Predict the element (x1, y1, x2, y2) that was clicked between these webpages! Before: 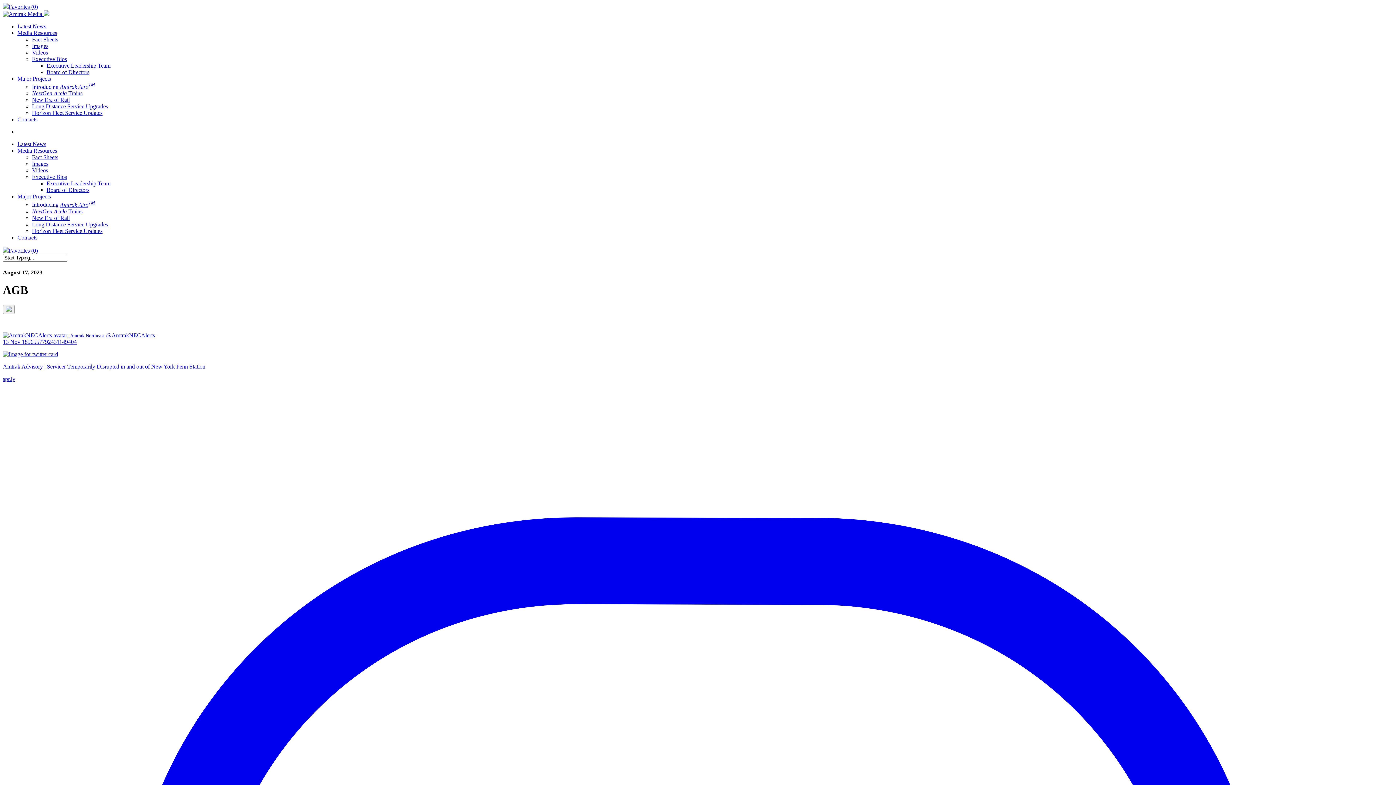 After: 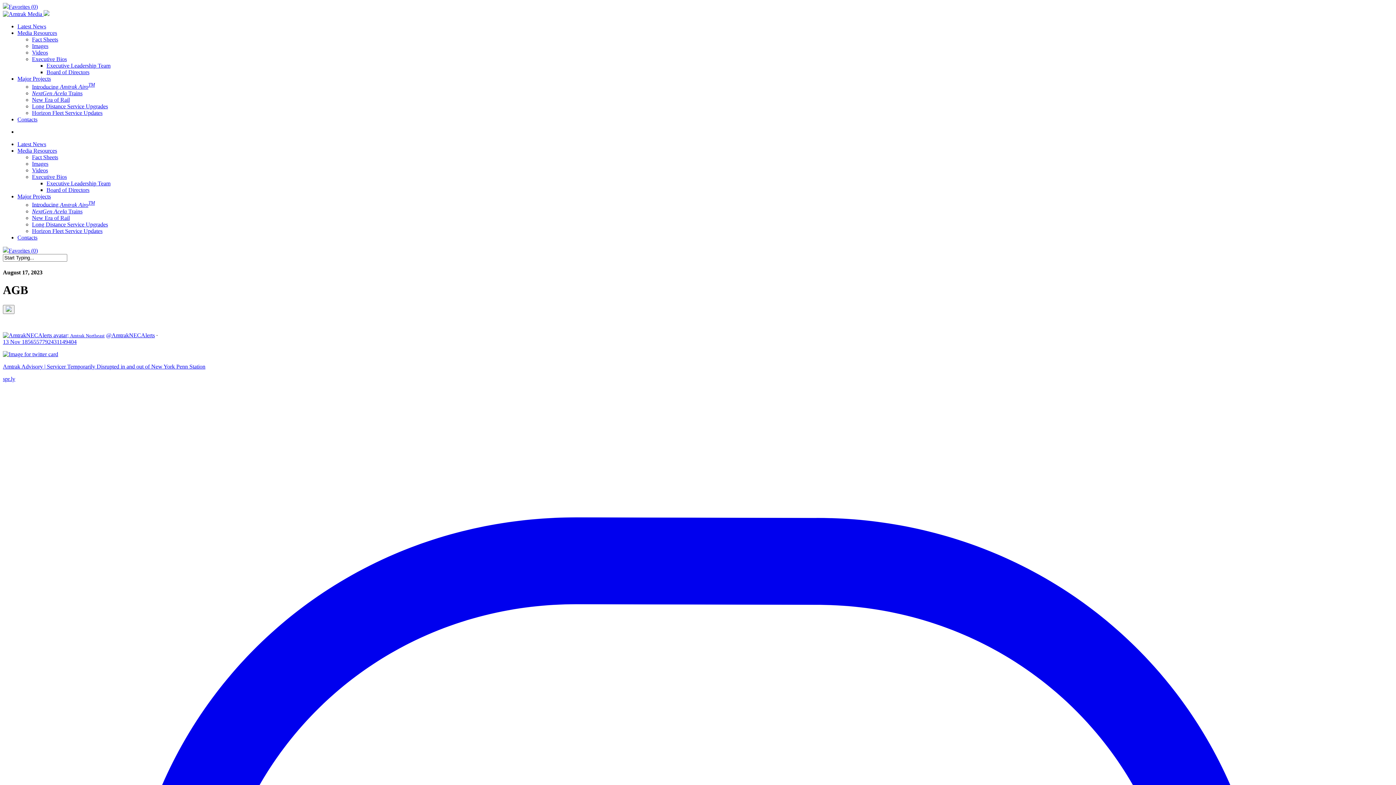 Action: bbox: (70, 333, 104, 338) label: Amtrak Northeast